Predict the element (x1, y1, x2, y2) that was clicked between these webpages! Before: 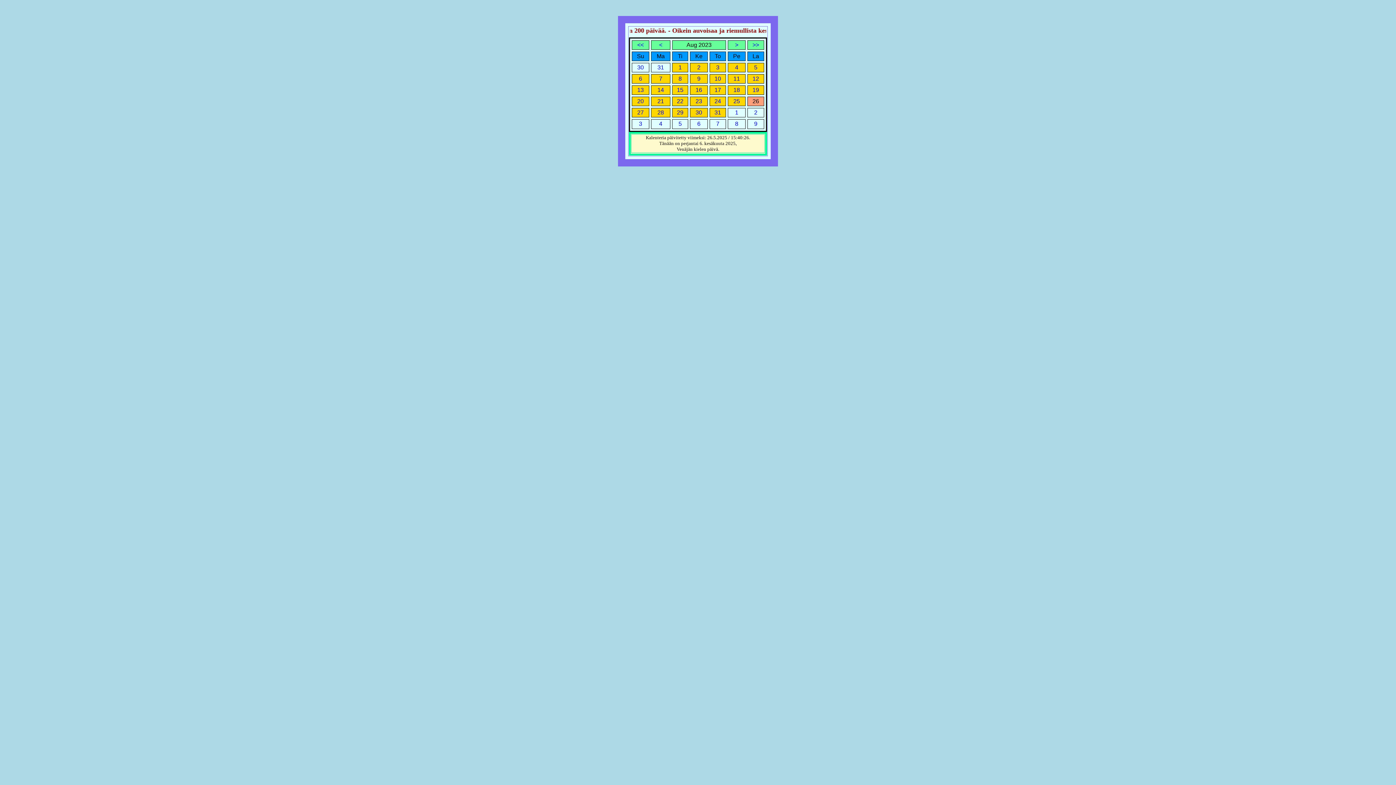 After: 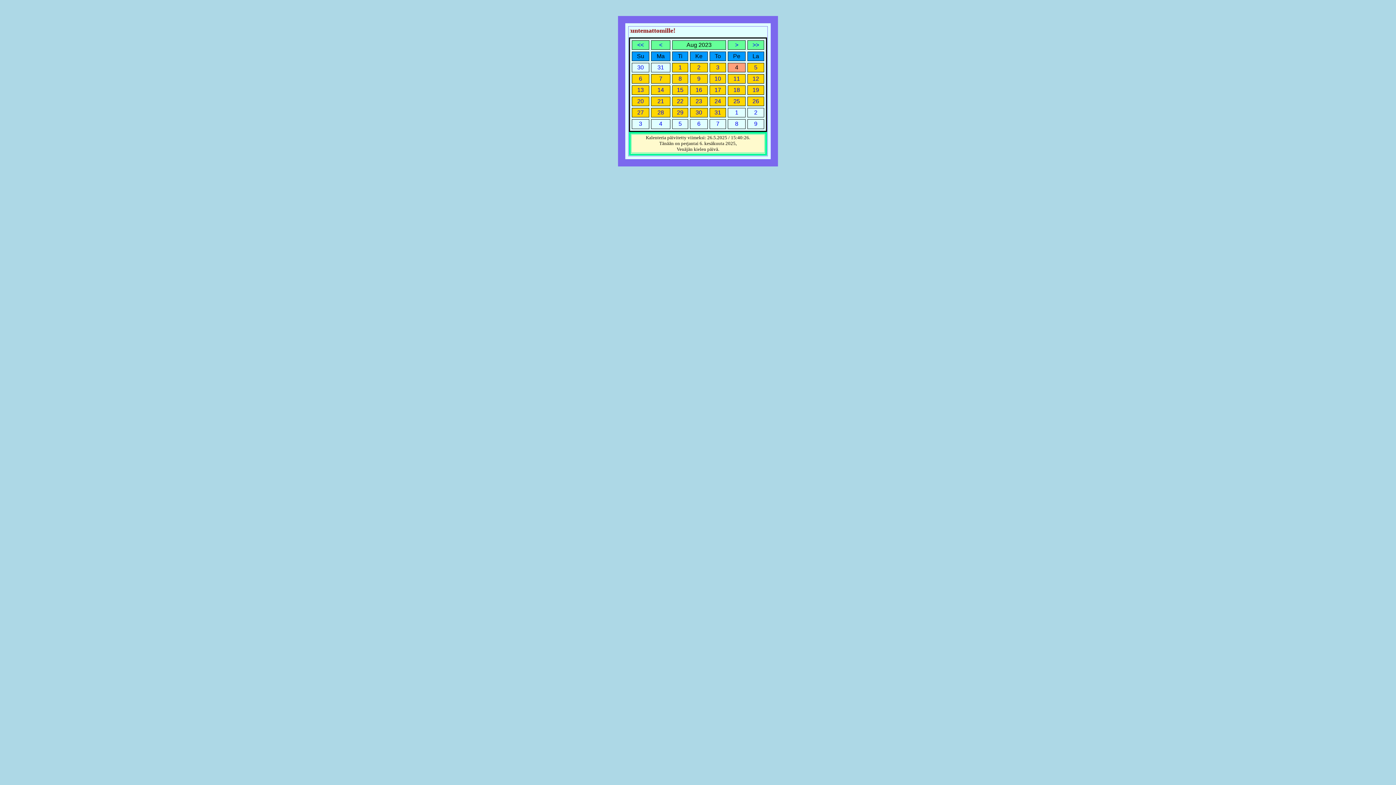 Action: bbox: (735, 64, 738, 70) label: 4